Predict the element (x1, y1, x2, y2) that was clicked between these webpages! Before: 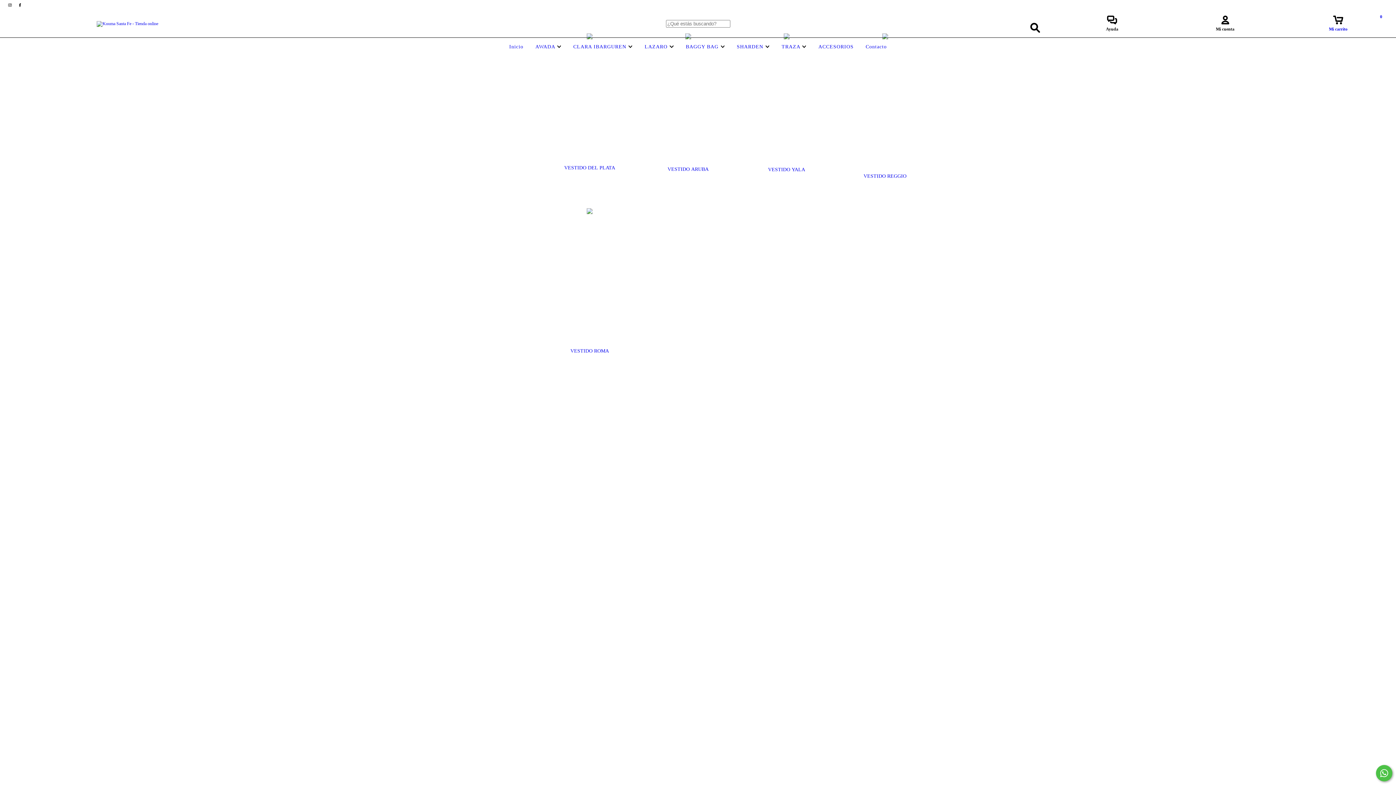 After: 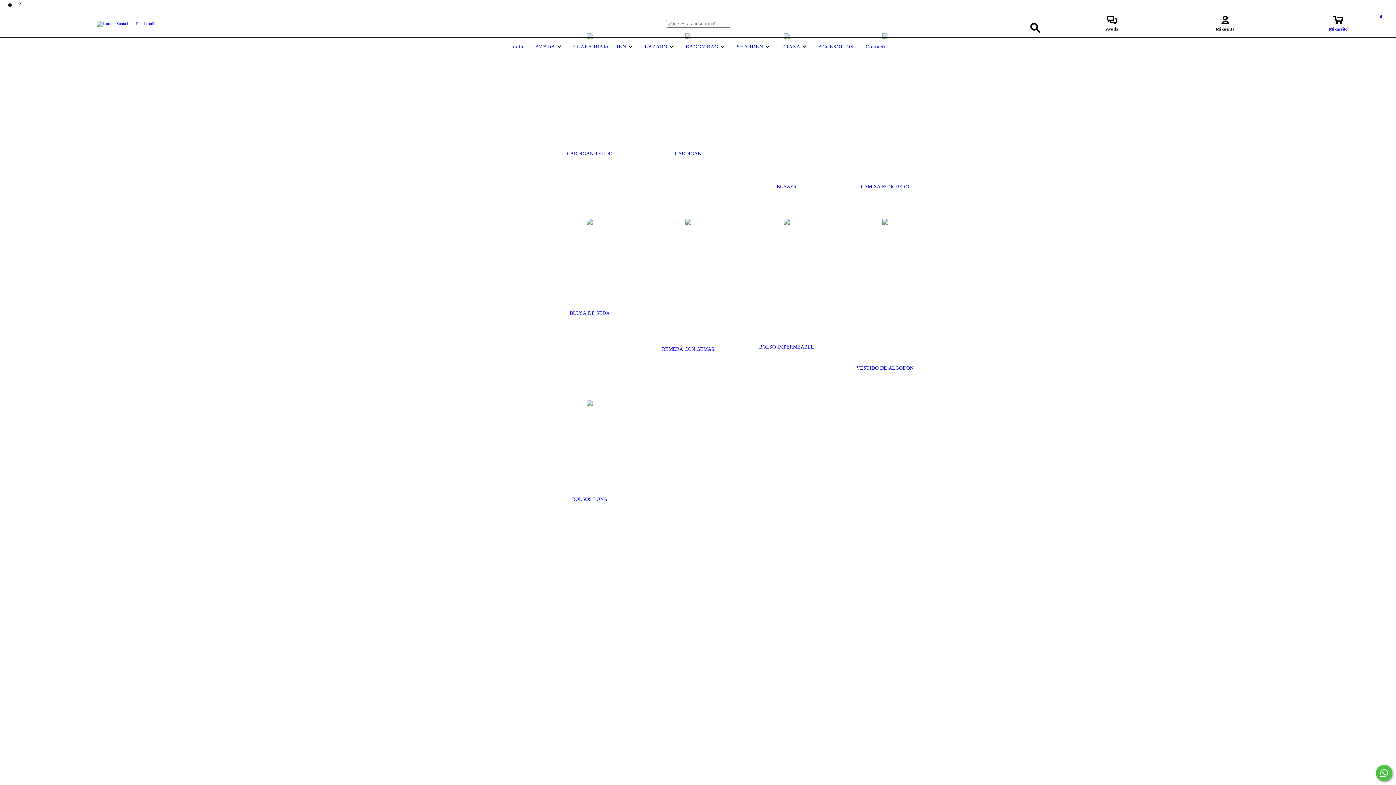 Action: label: BAGGY BAG  bbox: (684, 44, 726, 49)